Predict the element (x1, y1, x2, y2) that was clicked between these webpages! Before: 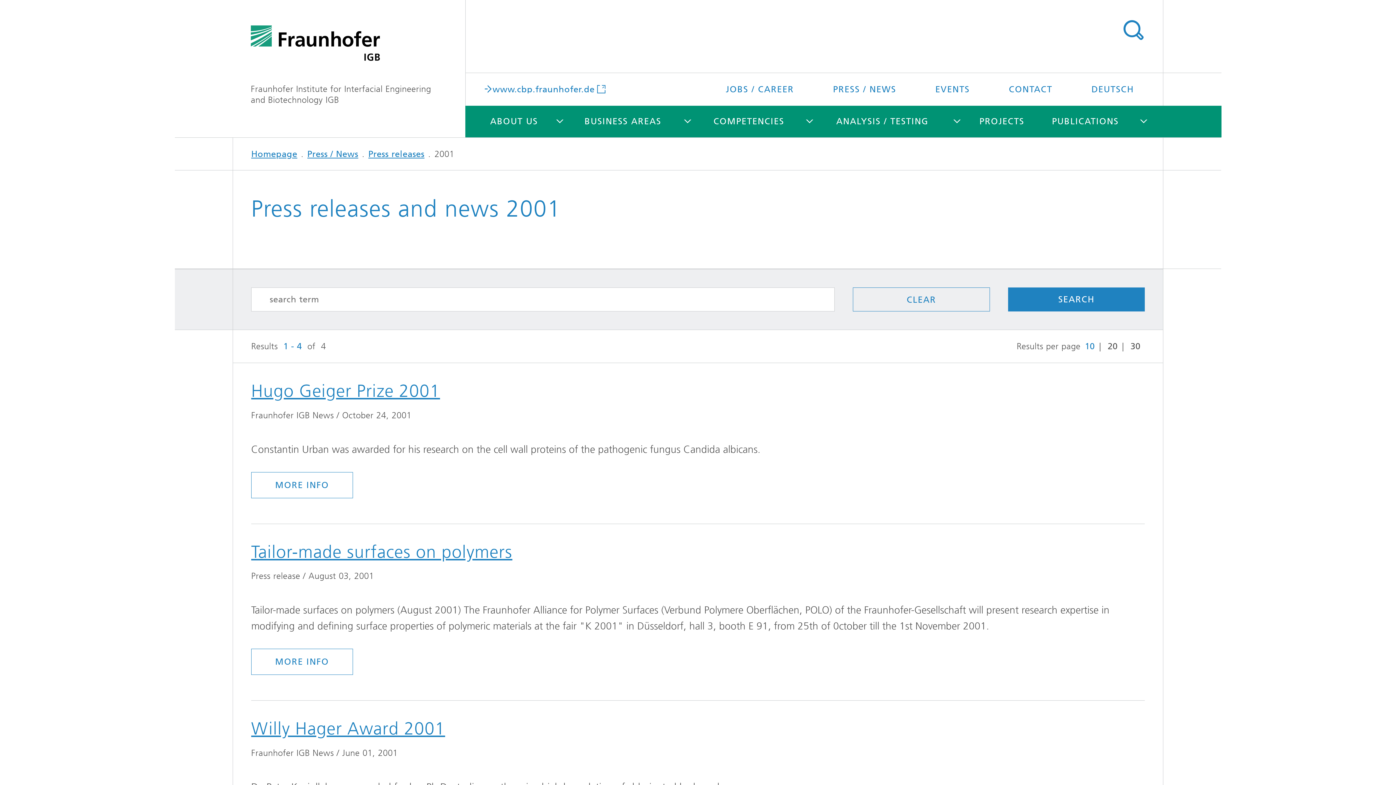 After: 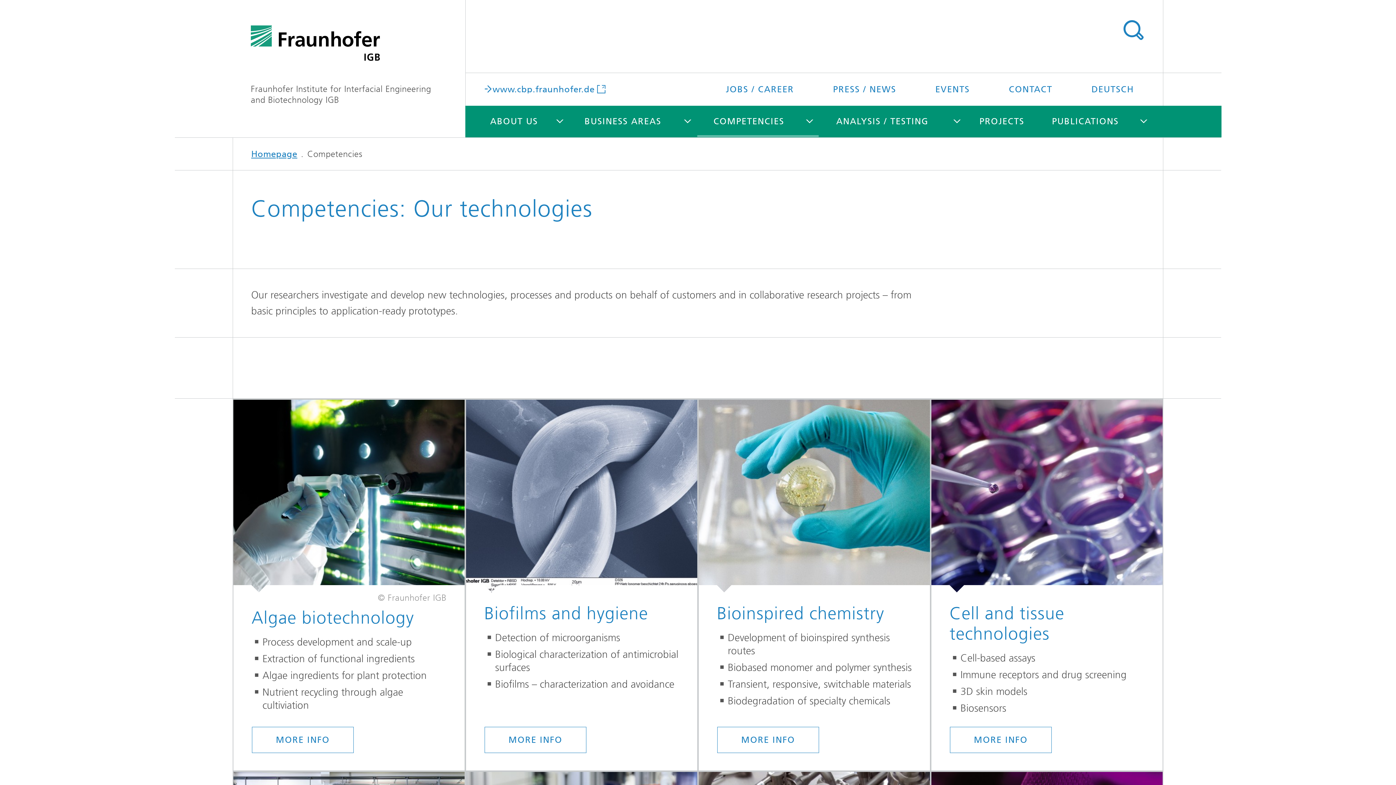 Action: bbox: (697, 105, 800, 137) label: COMPETENCIES